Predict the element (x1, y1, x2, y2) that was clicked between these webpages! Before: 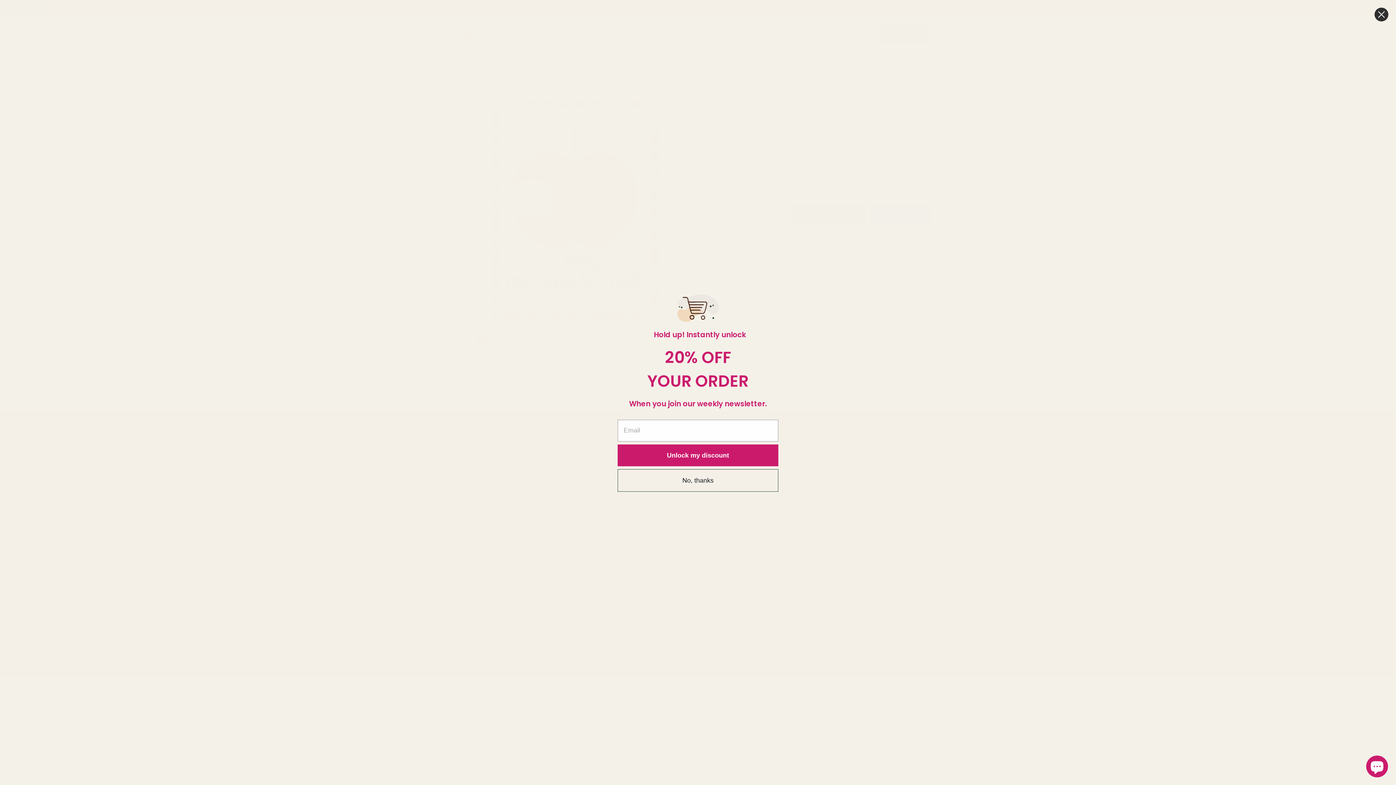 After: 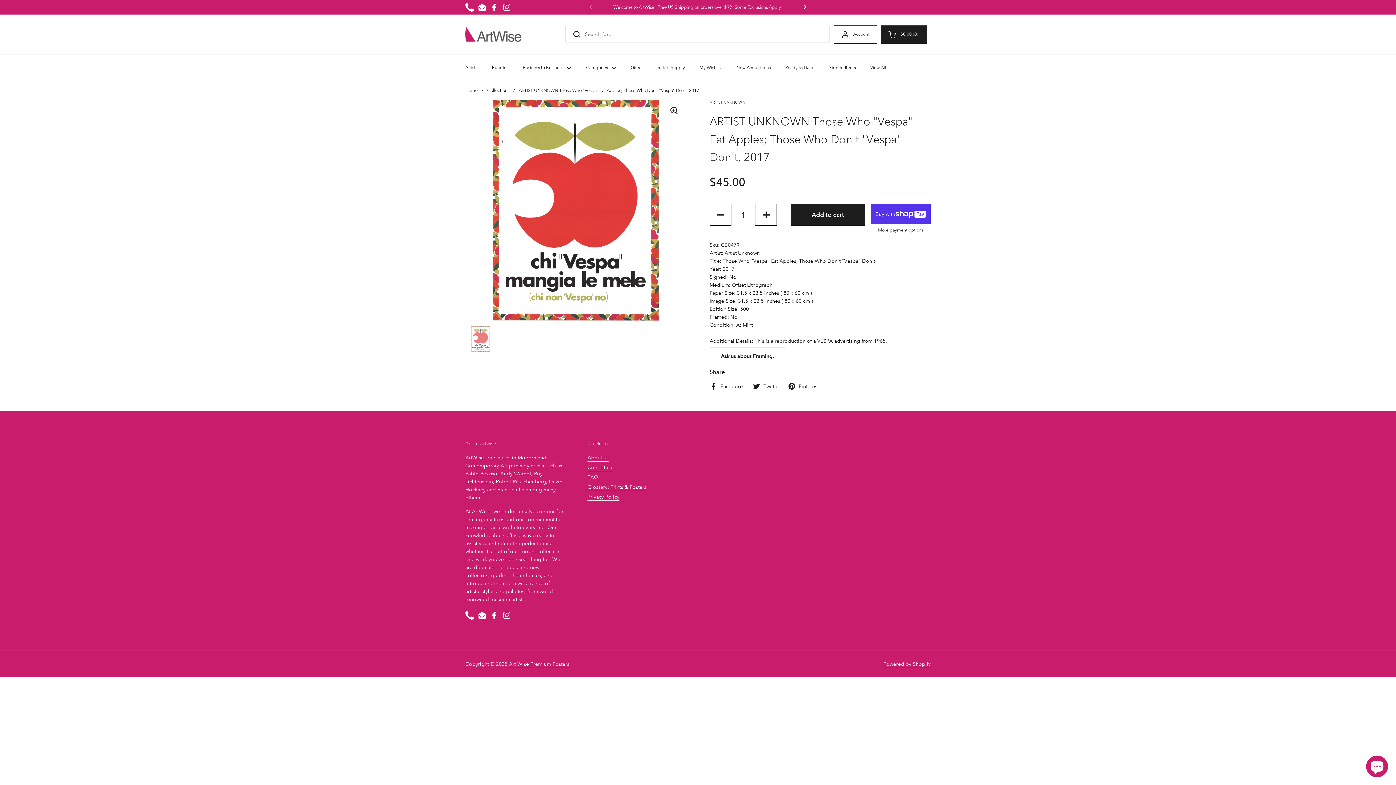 Action: label: No, thanks bbox: (617, 469, 778, 491)